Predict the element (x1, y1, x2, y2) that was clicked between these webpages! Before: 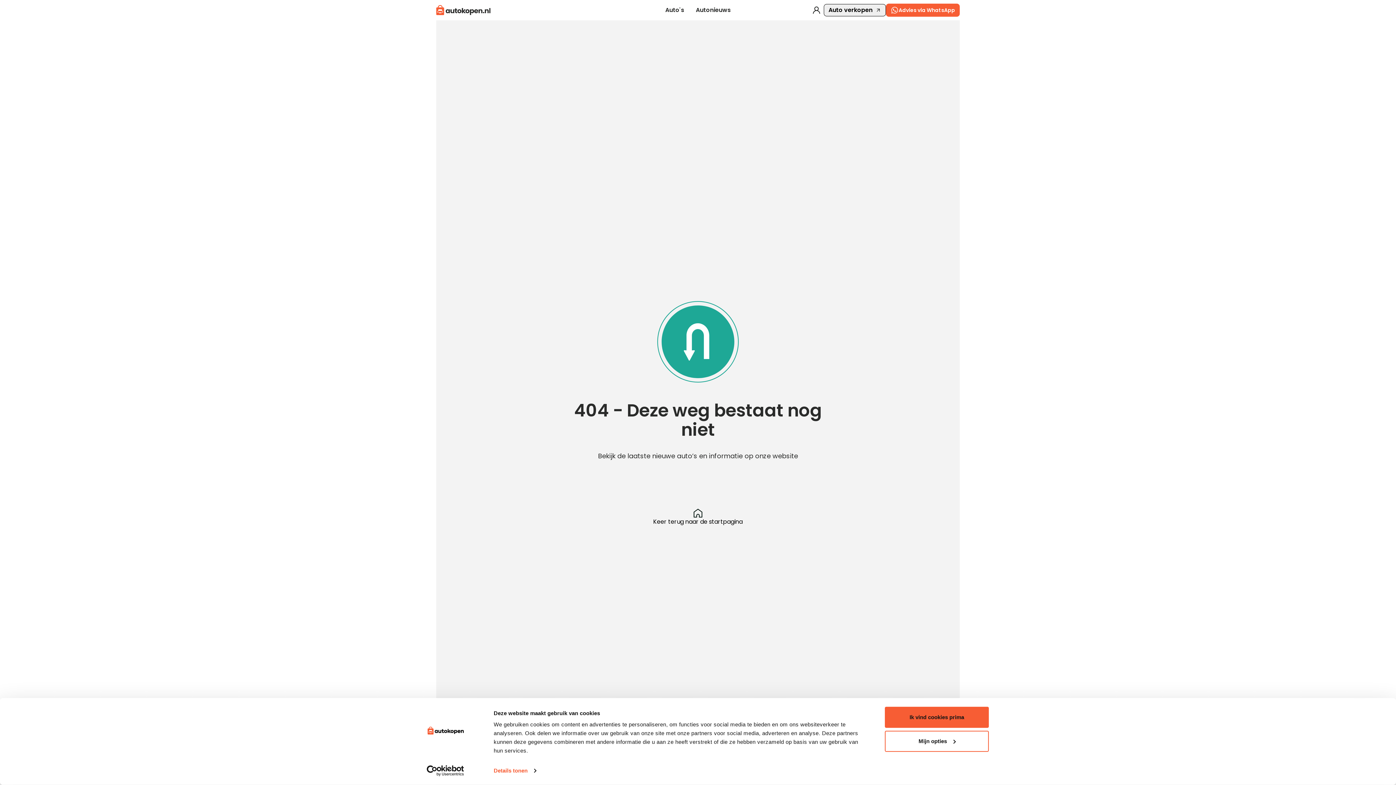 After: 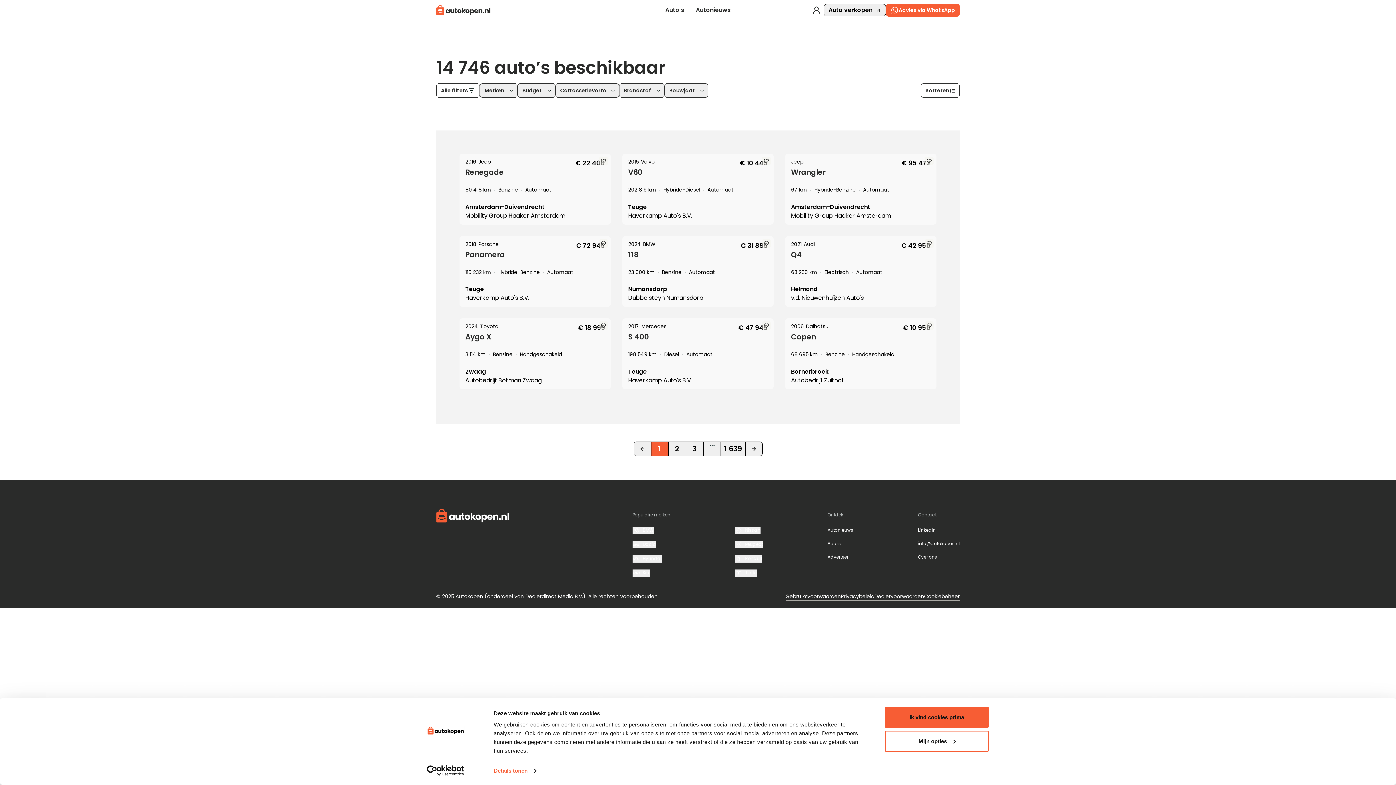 Action: bbox: (659, 2, 690, 17) label: Auto's